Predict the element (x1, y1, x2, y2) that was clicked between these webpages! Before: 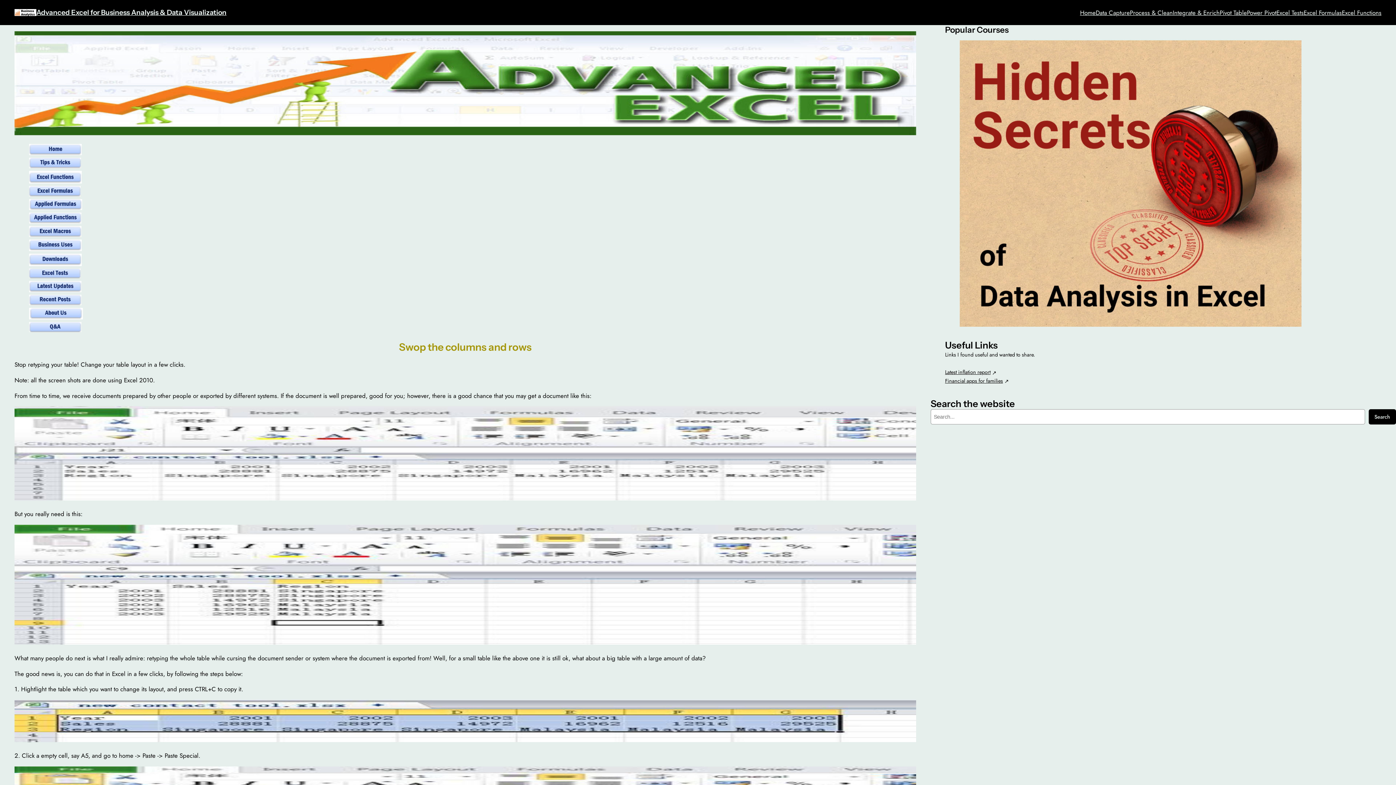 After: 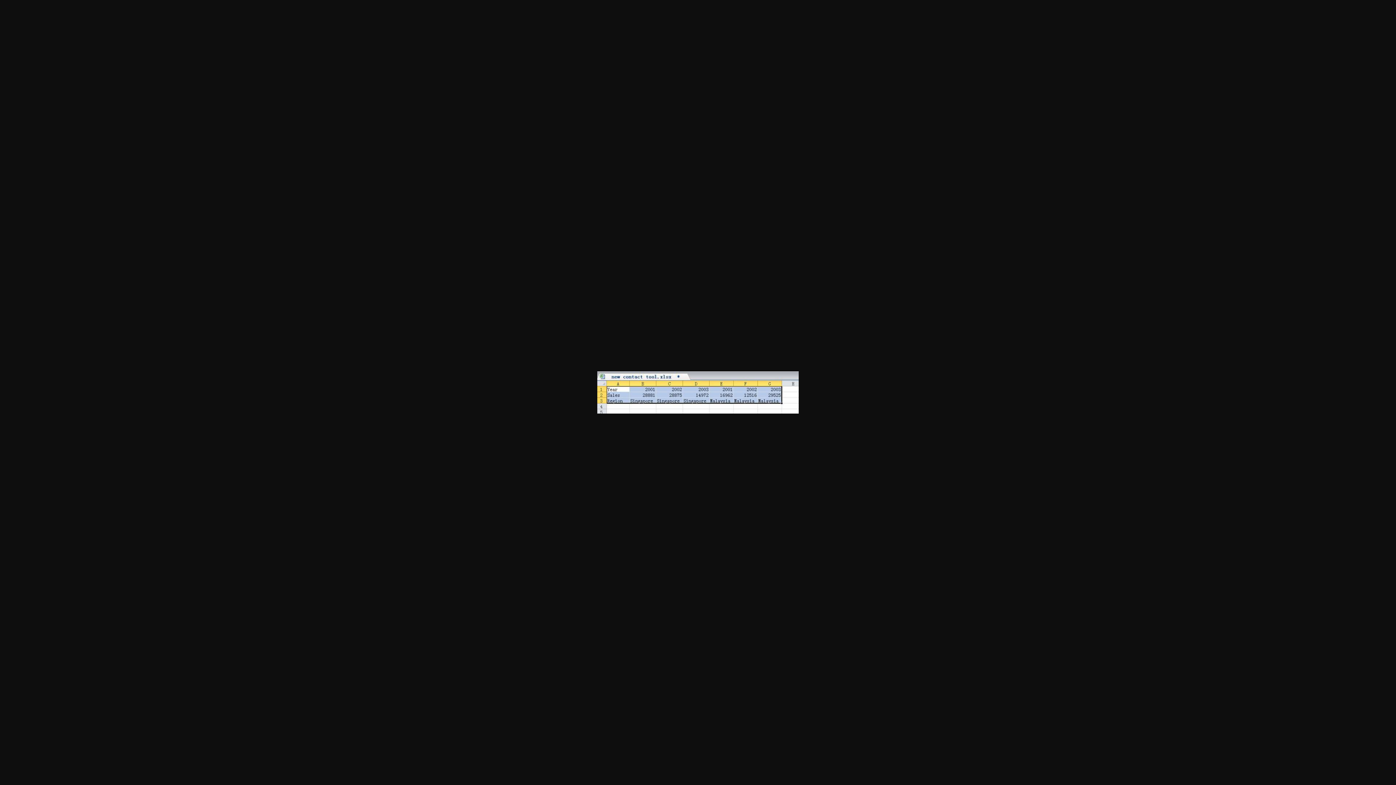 Action: bbox: (14, 736, 916, 744)